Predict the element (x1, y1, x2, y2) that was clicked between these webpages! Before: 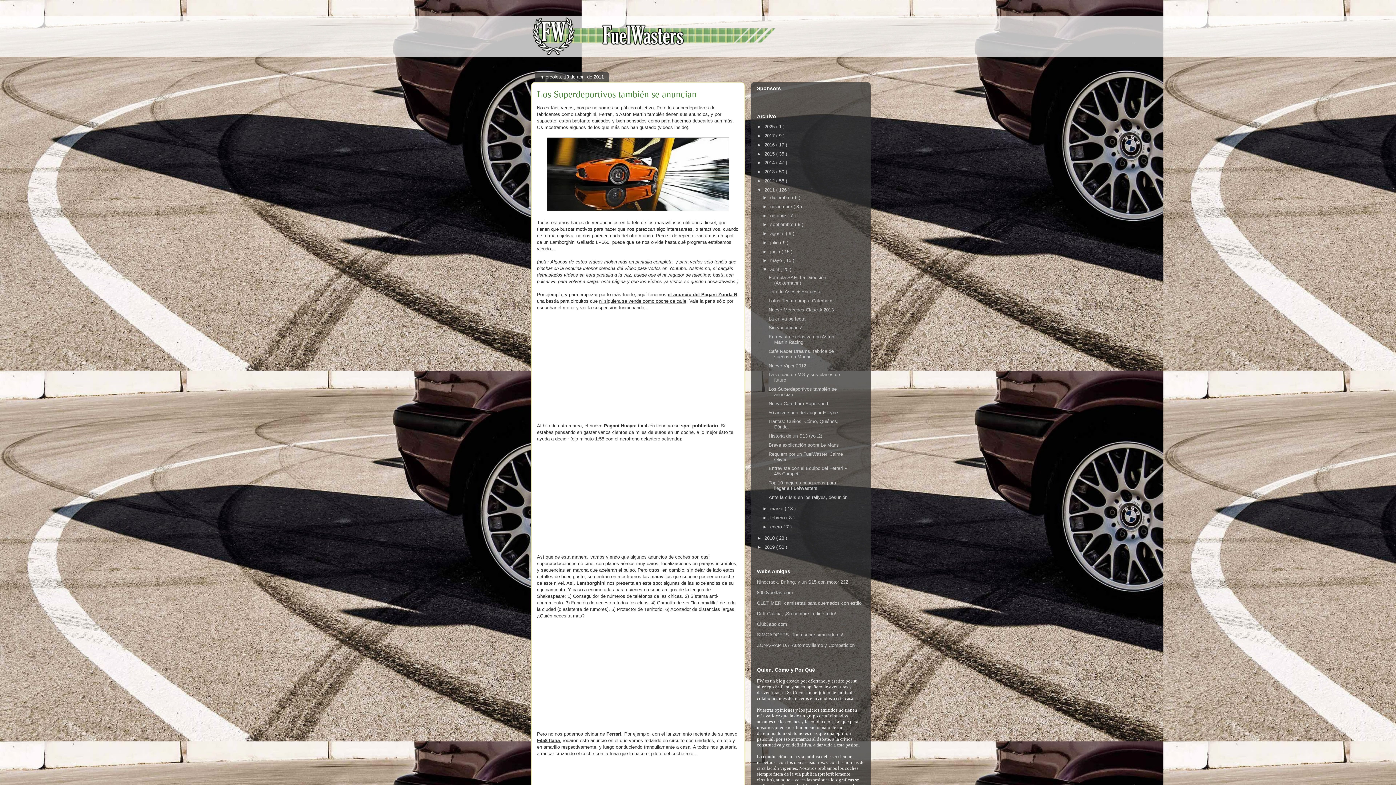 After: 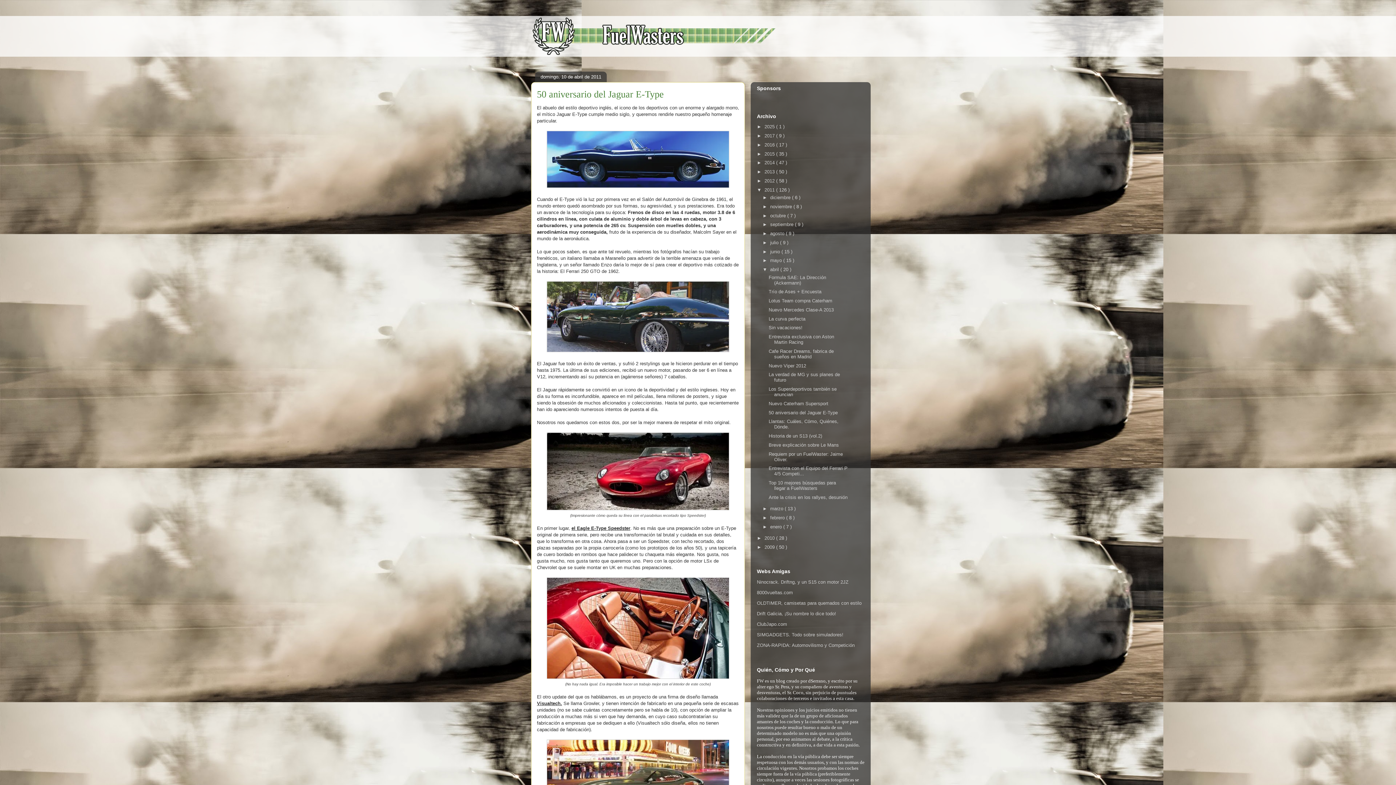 Action: label: 50 aniversario del Jaguar E-Type bbox: (768, 410, 837, 415)